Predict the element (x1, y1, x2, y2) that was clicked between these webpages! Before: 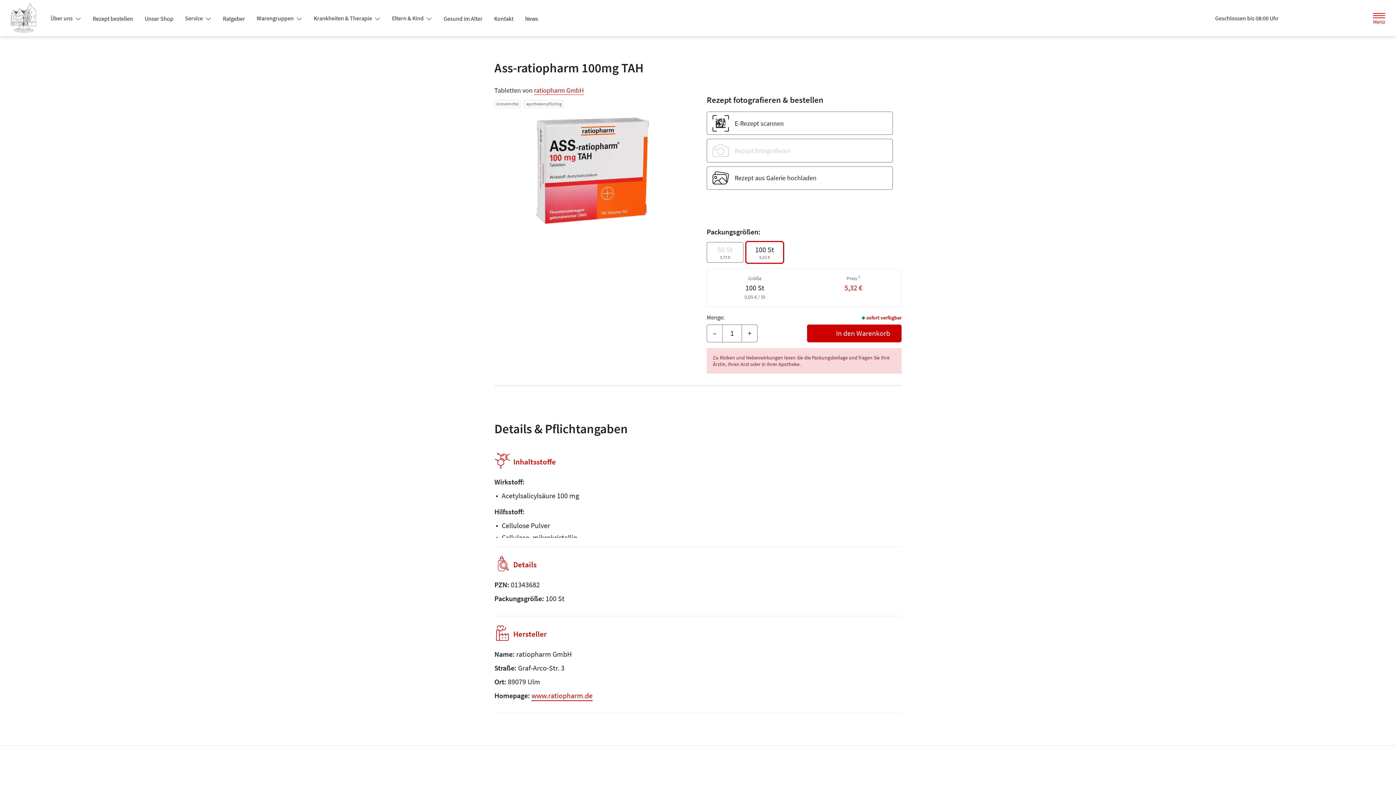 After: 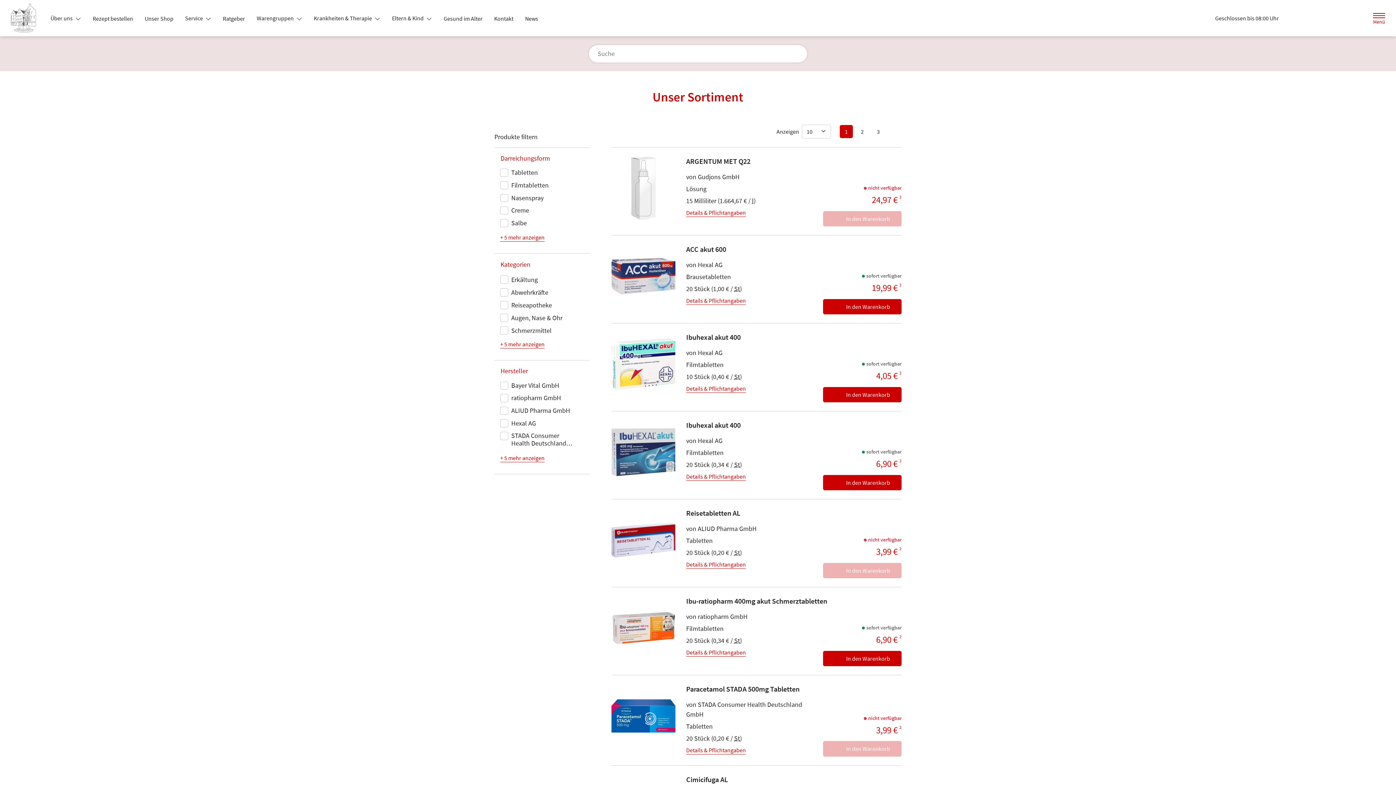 Action: bbox: (138, 12, 179, 25) label: Unser Shop